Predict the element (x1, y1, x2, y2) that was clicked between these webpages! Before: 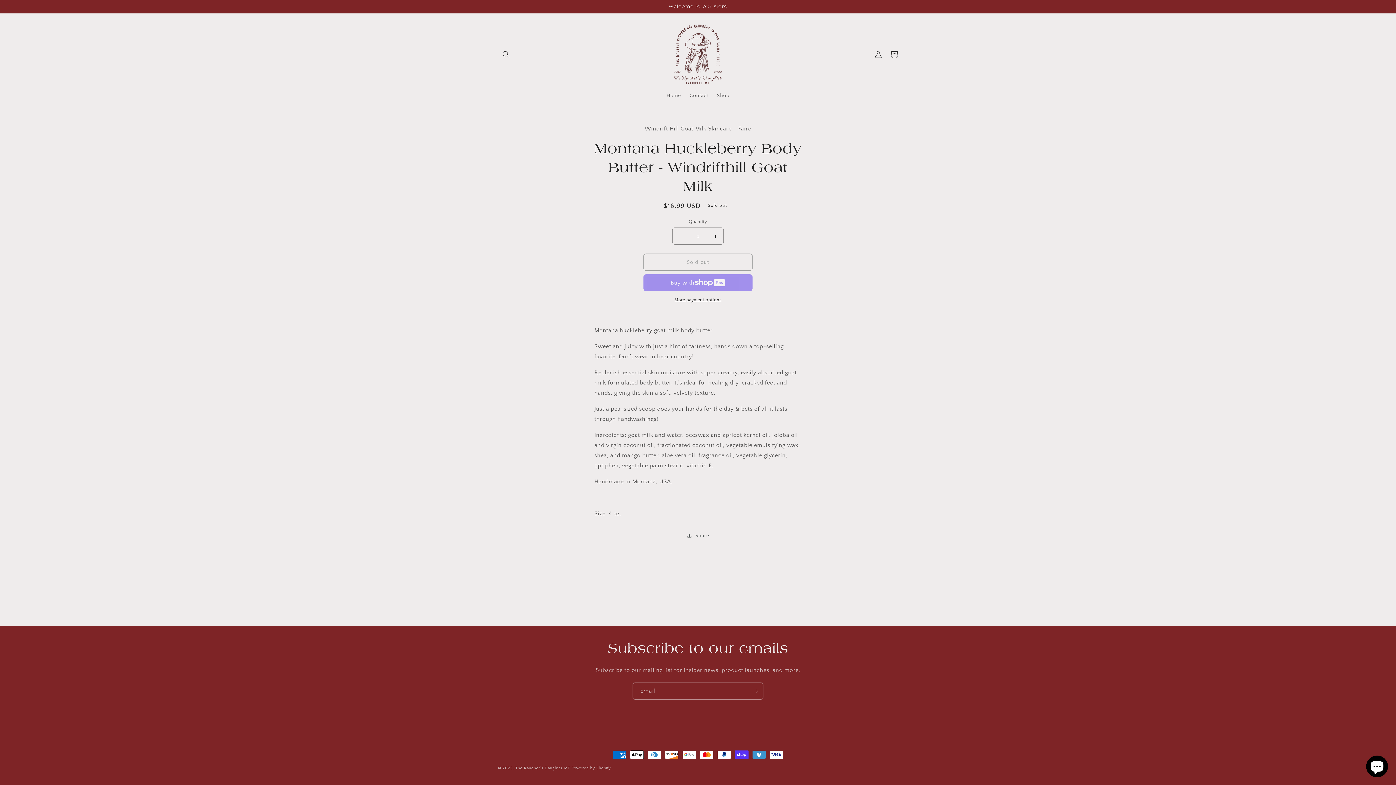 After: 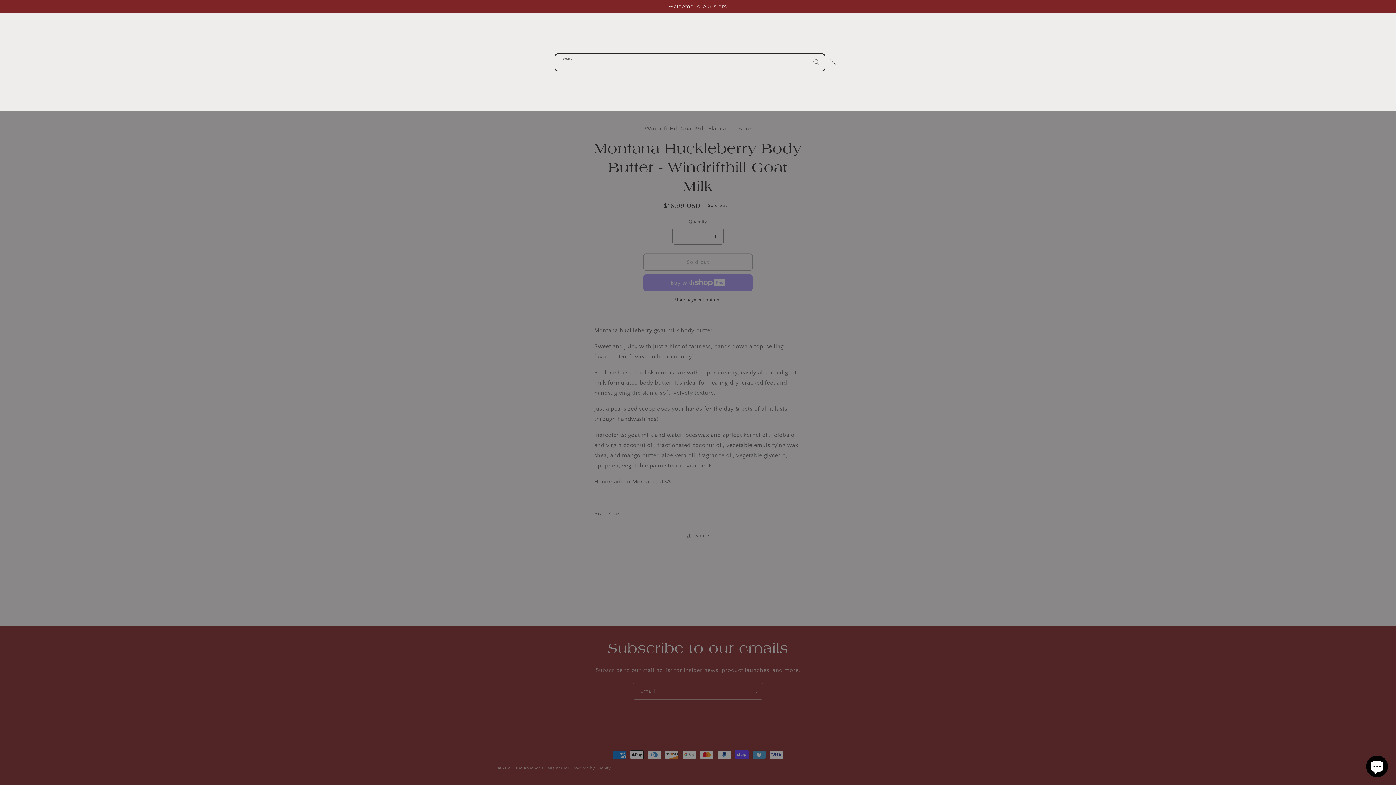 Action: bbox: (498, 46, 514, 62) label: Search